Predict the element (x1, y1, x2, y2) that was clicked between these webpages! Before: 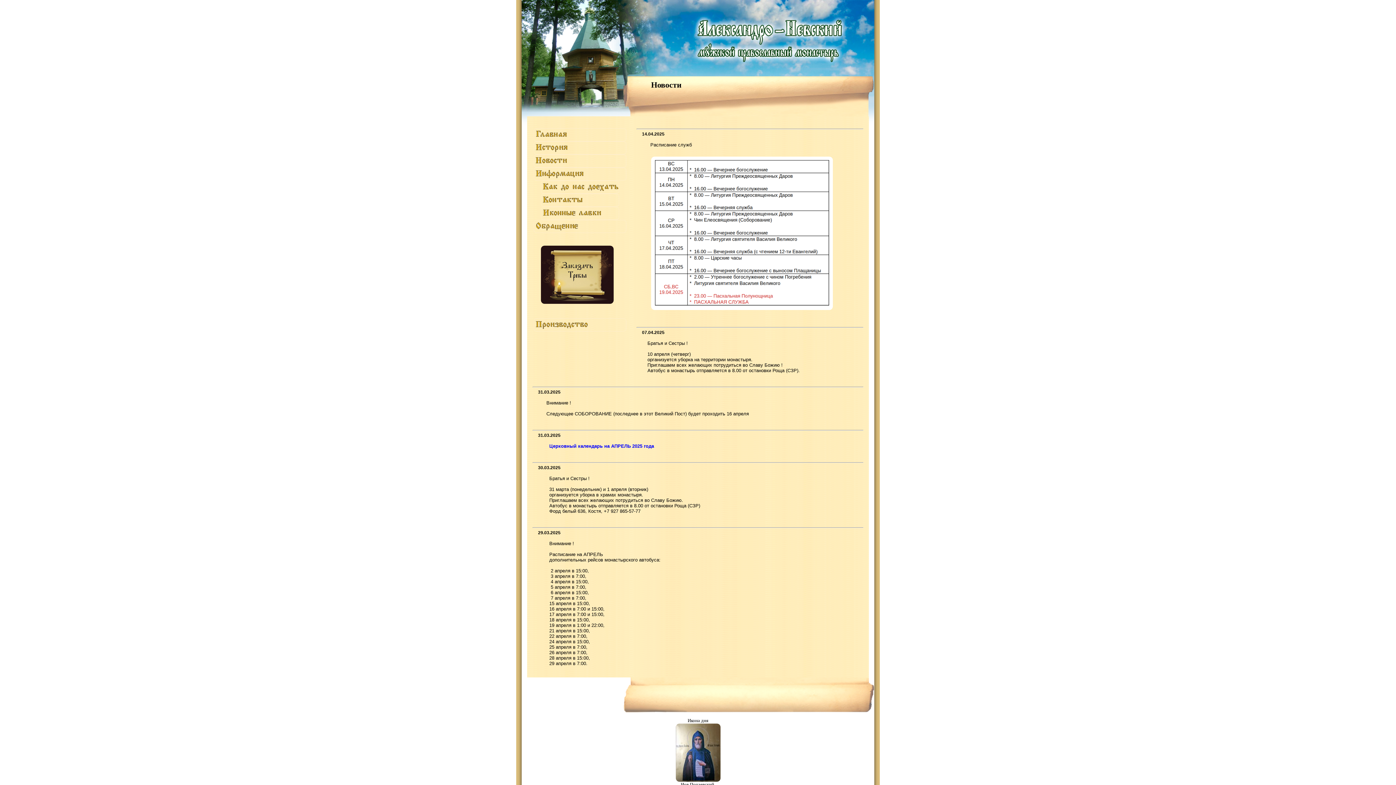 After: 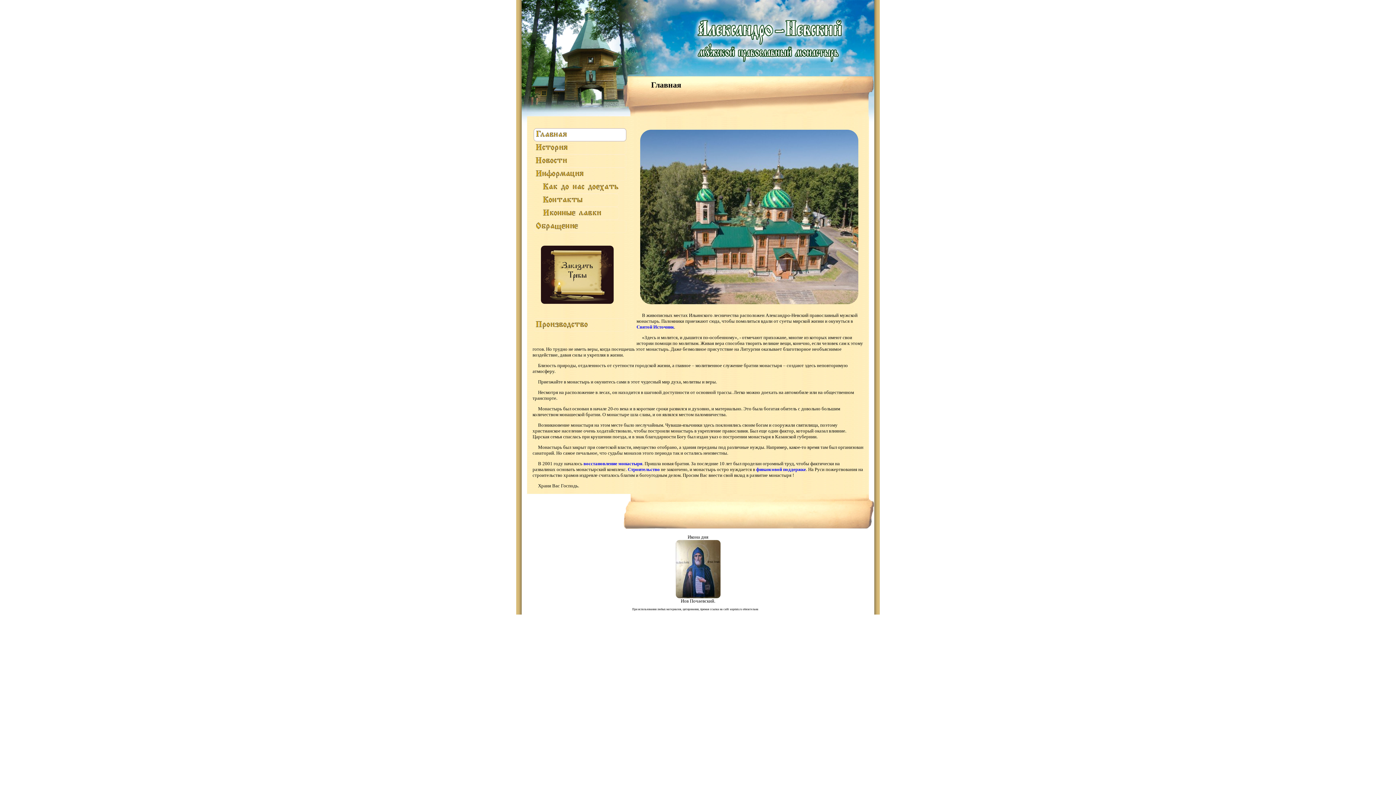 Action: bbox: (533, 128, 626, 141)